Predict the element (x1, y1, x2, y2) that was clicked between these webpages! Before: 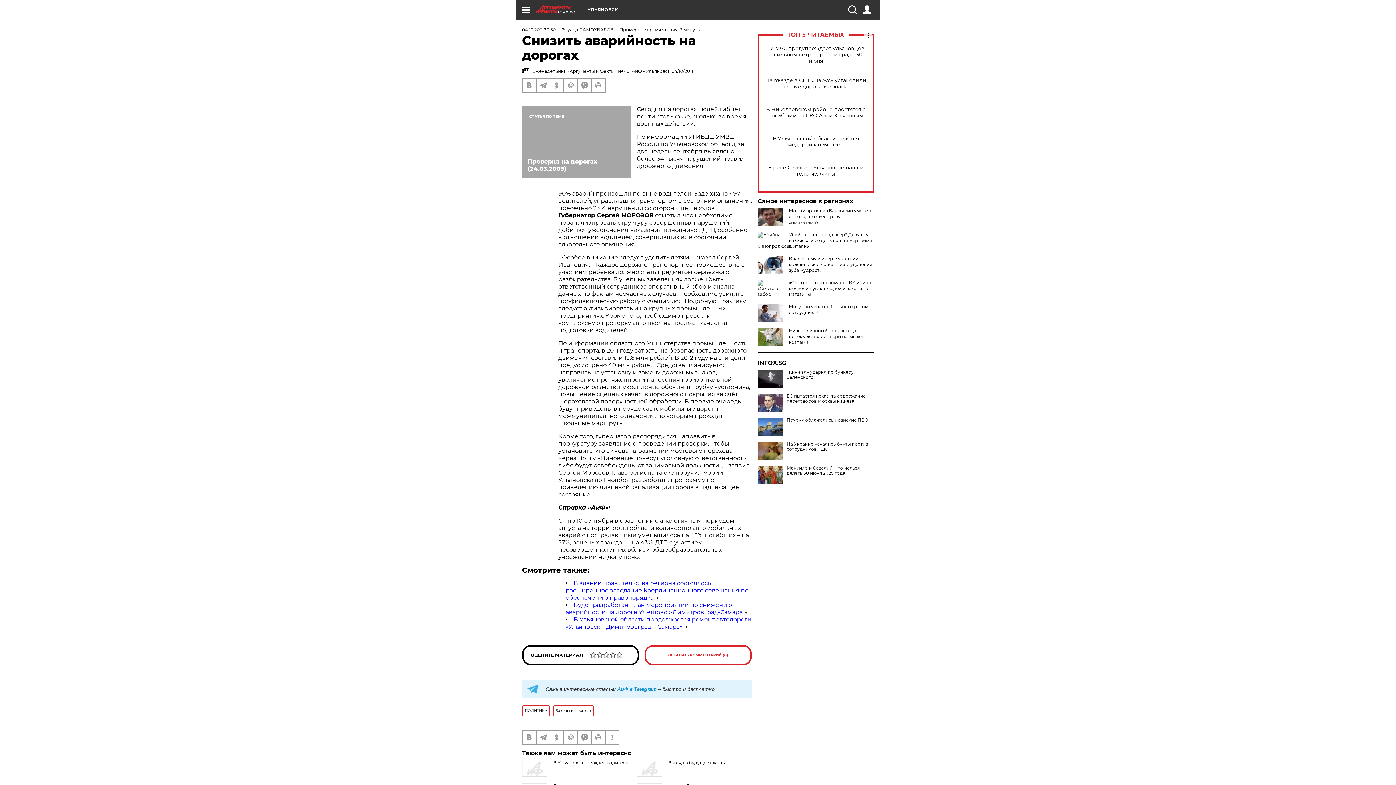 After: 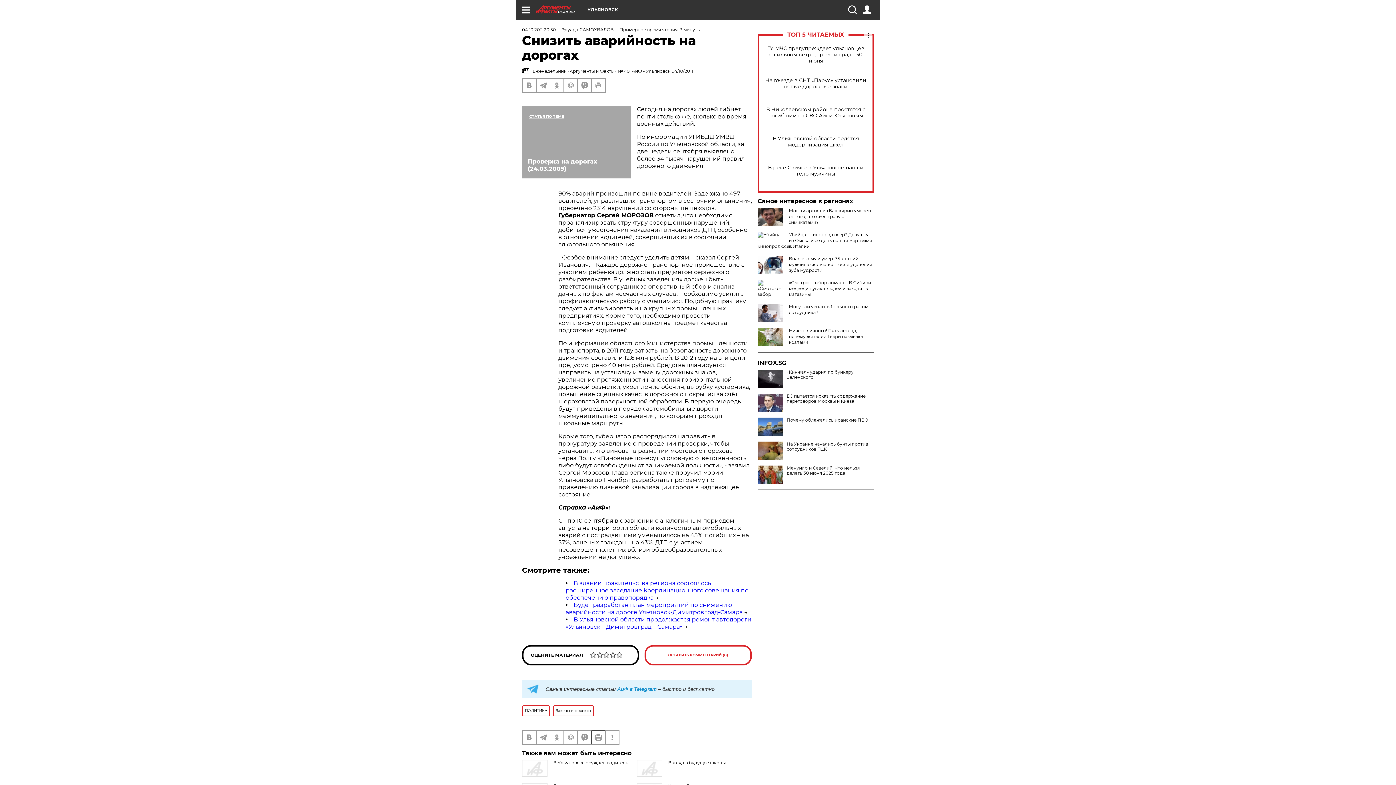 Action: bbox: (592, 731, 605, 744)